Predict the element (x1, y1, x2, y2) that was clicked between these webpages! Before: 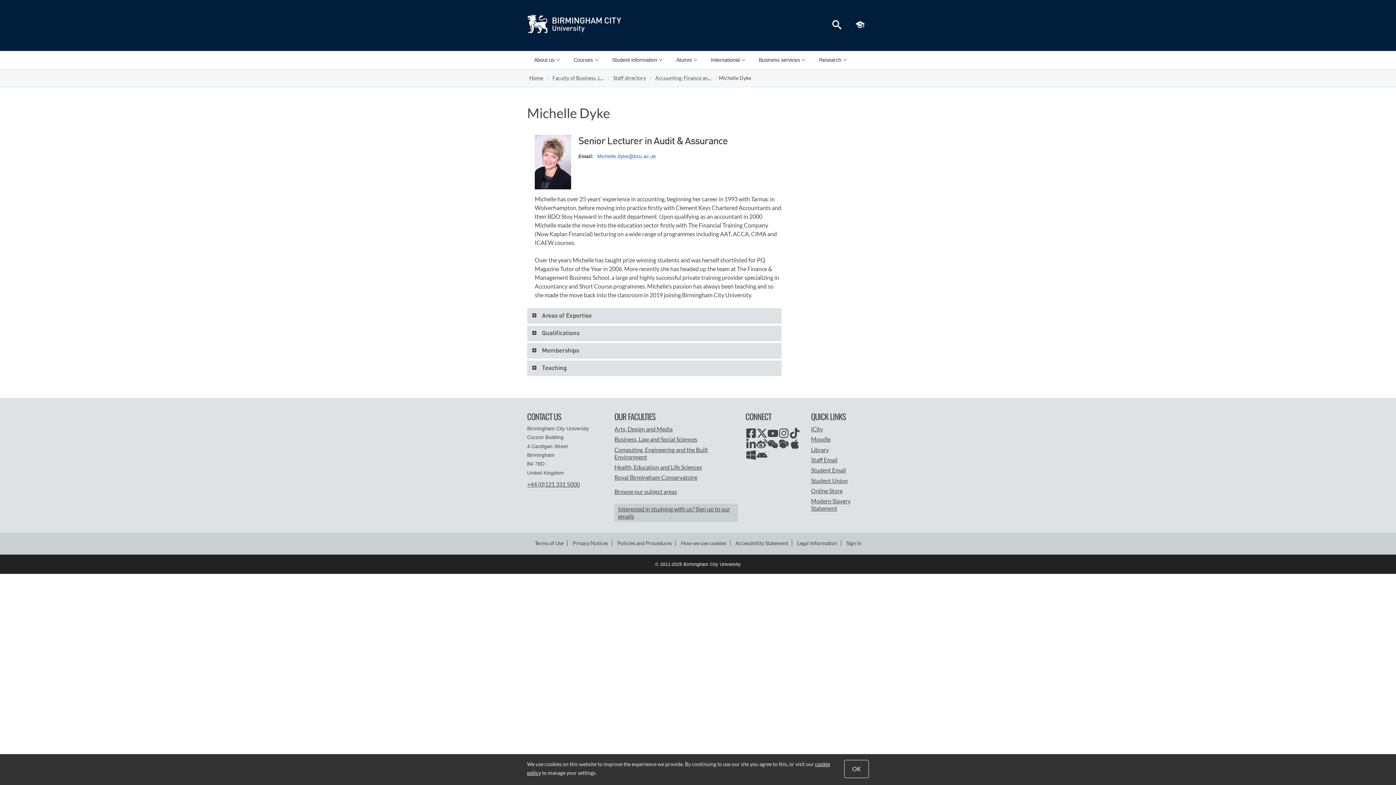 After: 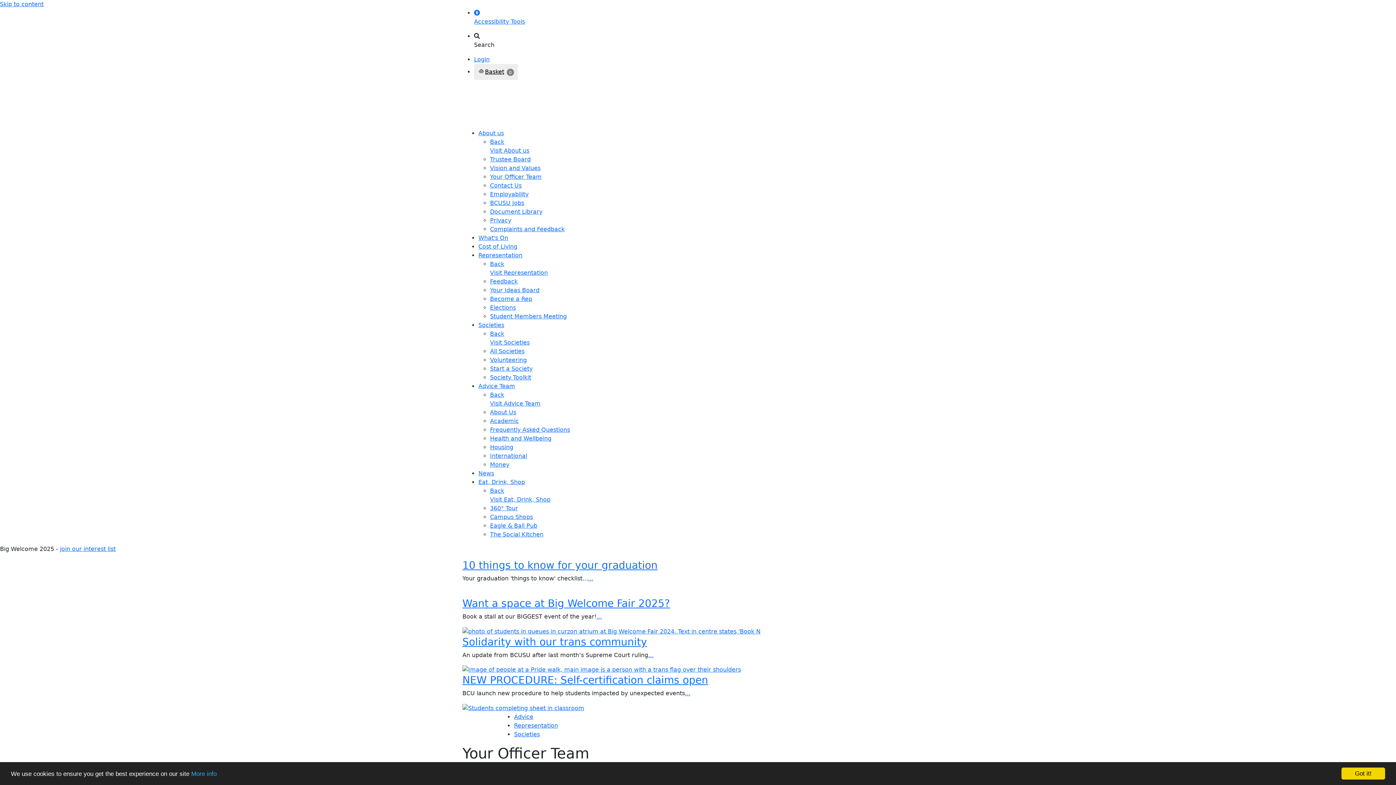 Action: bbox: (811, 477, 869, 484) label: Student Union